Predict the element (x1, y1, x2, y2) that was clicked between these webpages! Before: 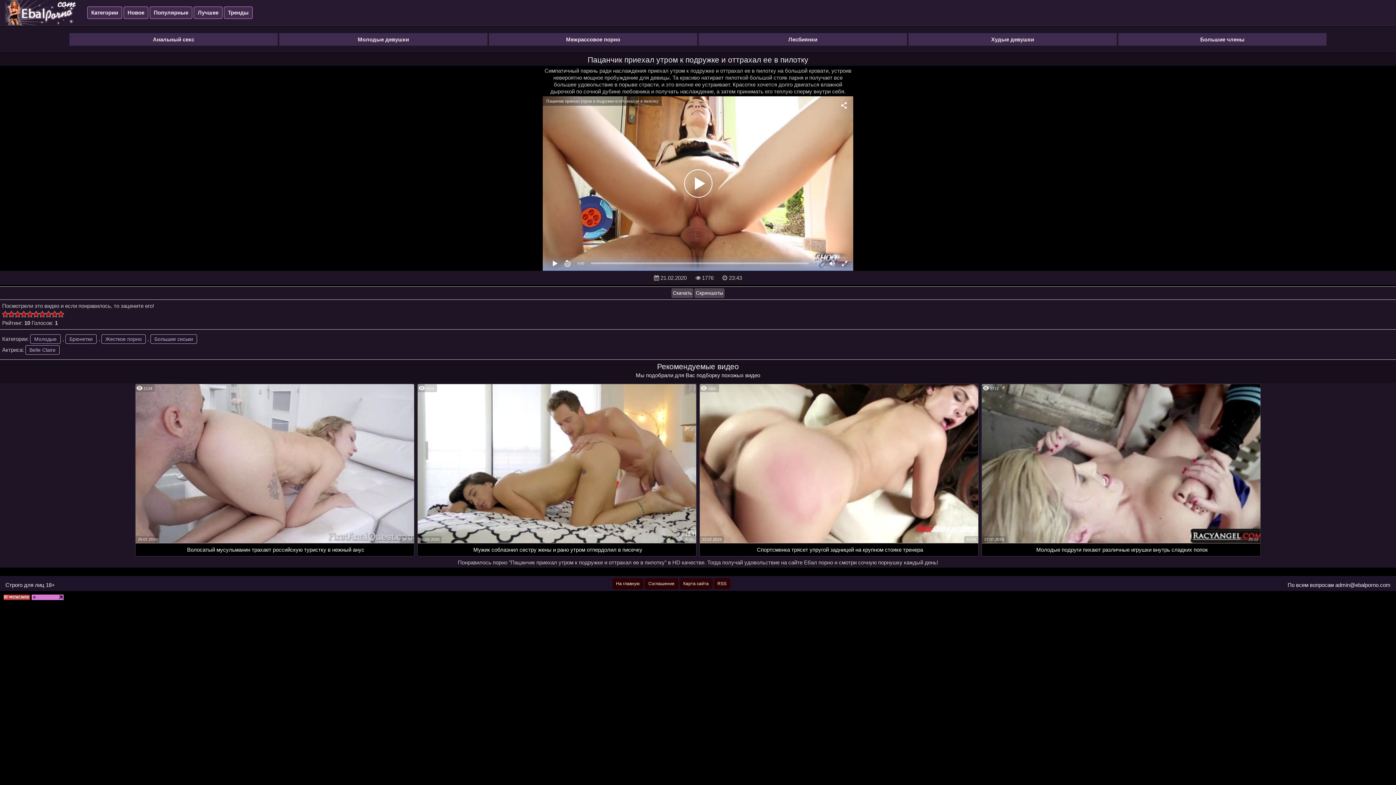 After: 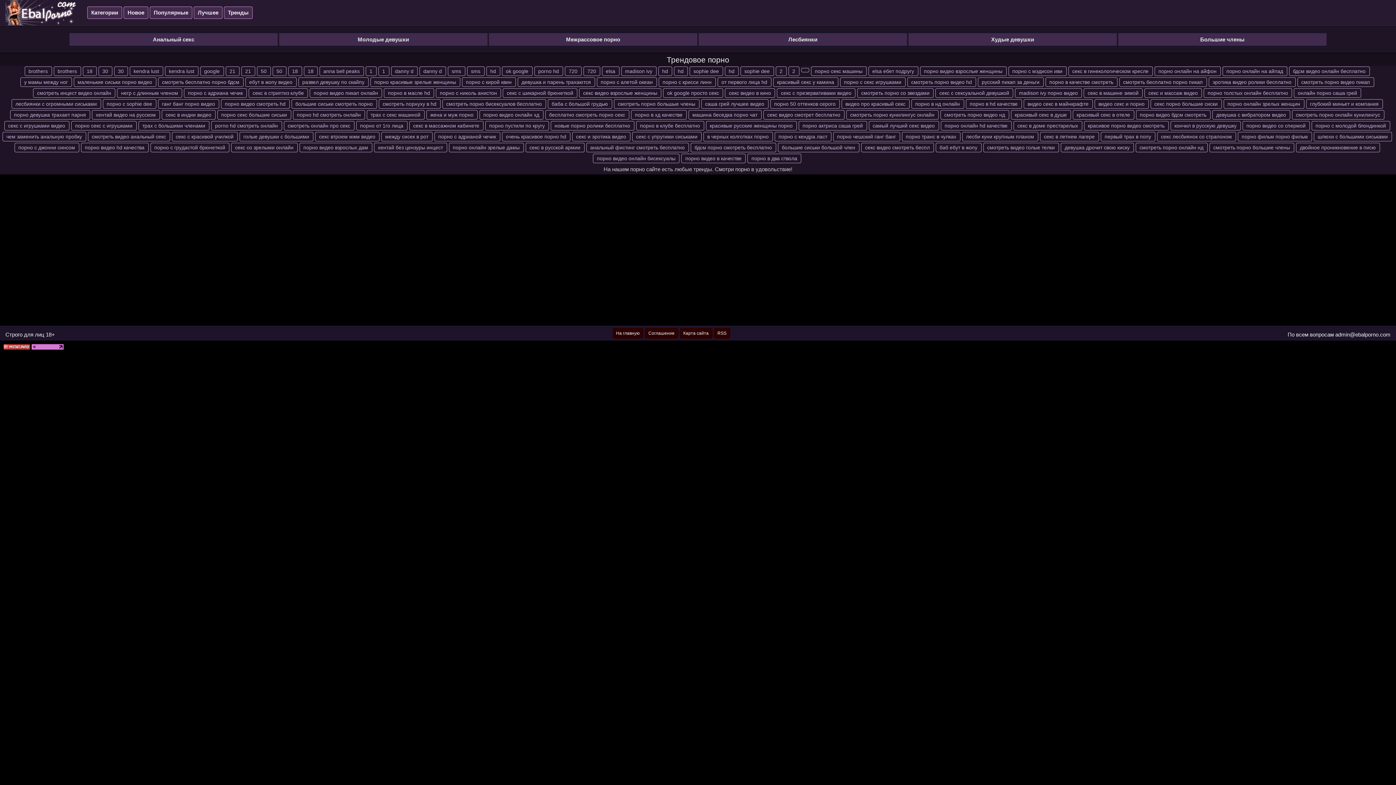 Action: label: Тренды bbox: (224, 6, 252, 18)